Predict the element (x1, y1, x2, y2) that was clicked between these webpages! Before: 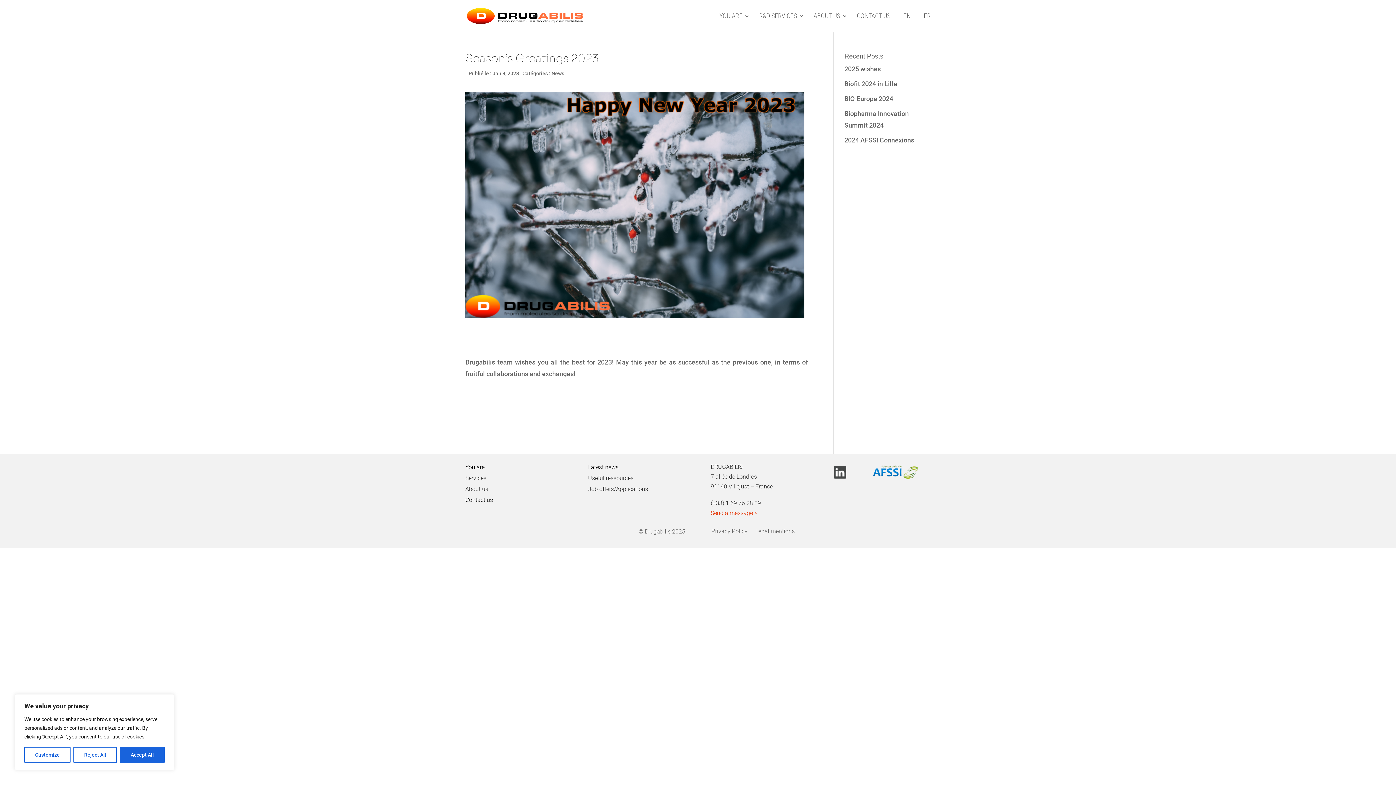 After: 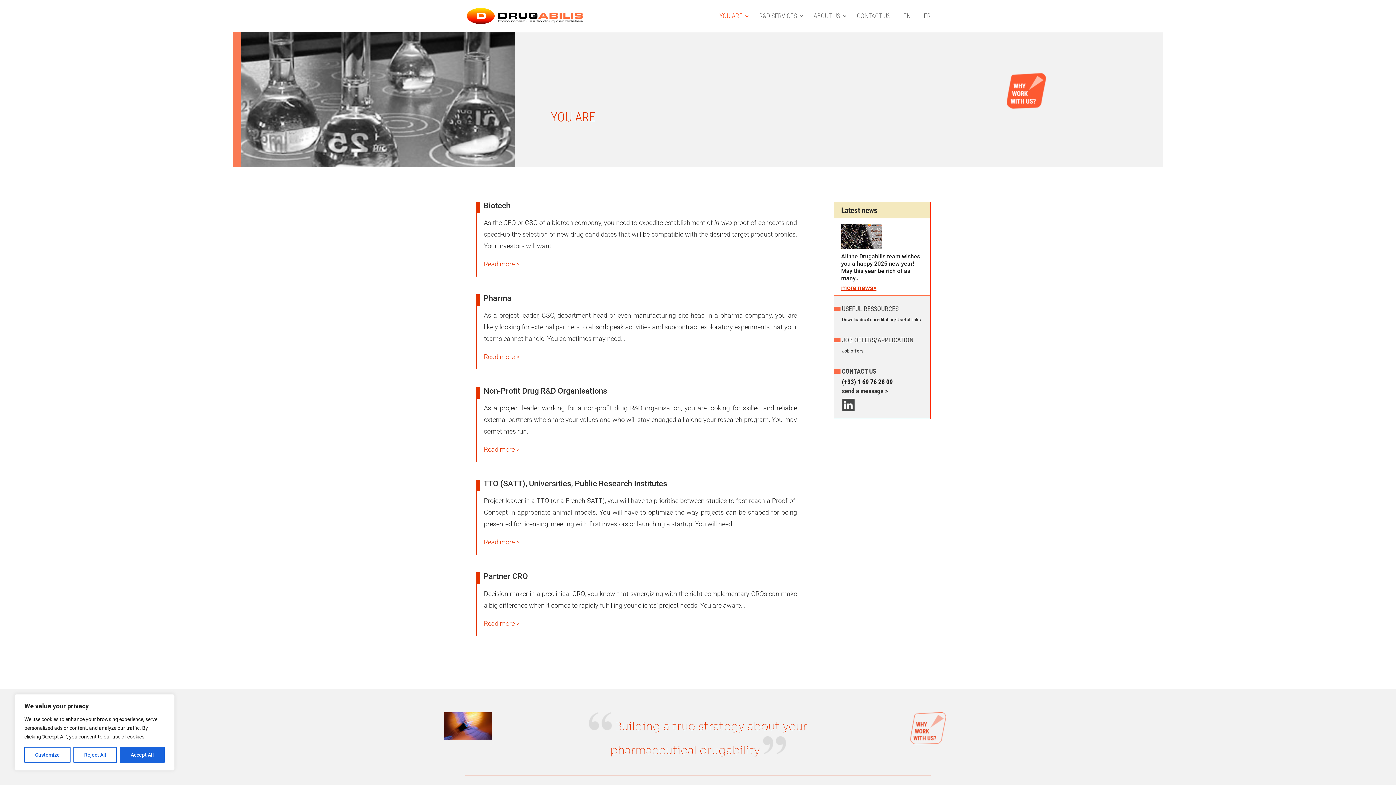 Action: bbox: (465, 463, 484, 470) label: You are